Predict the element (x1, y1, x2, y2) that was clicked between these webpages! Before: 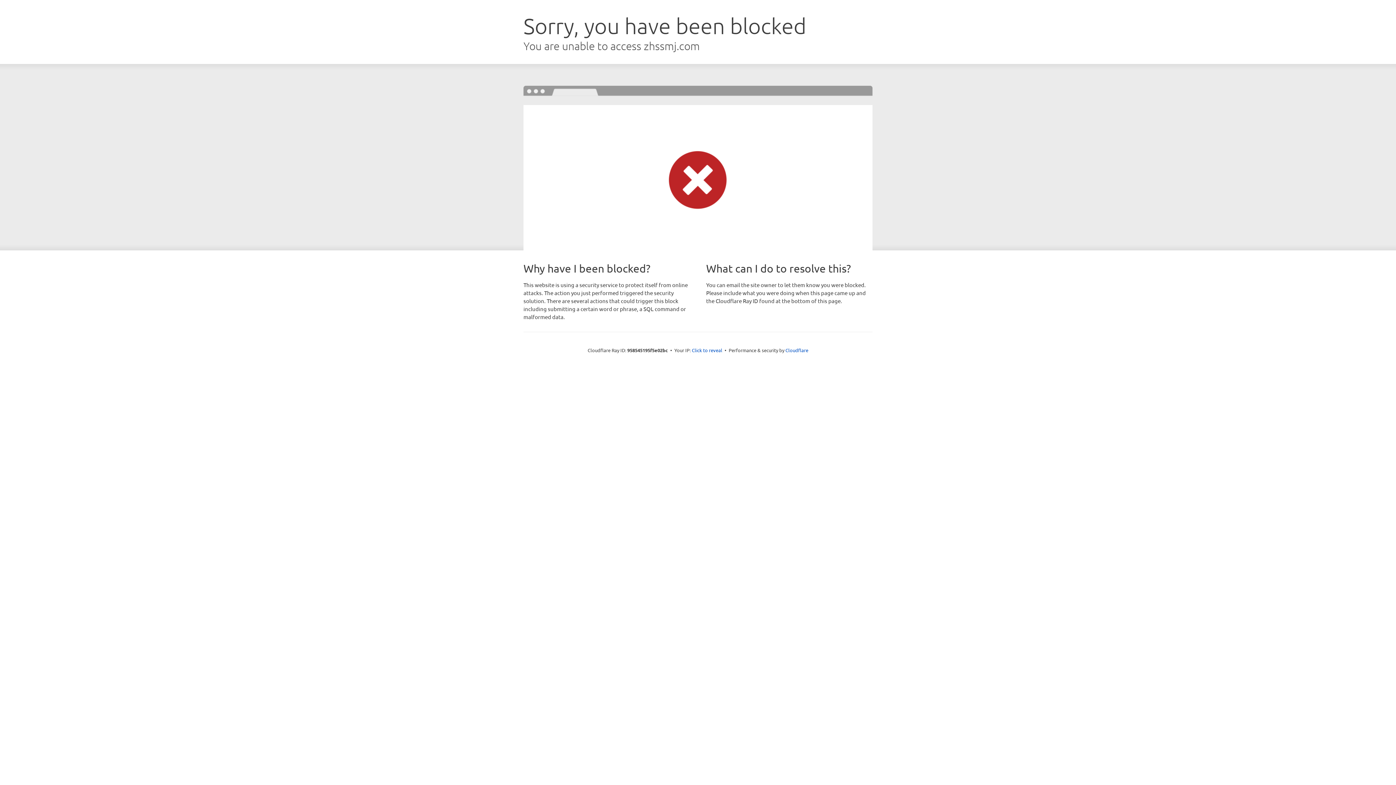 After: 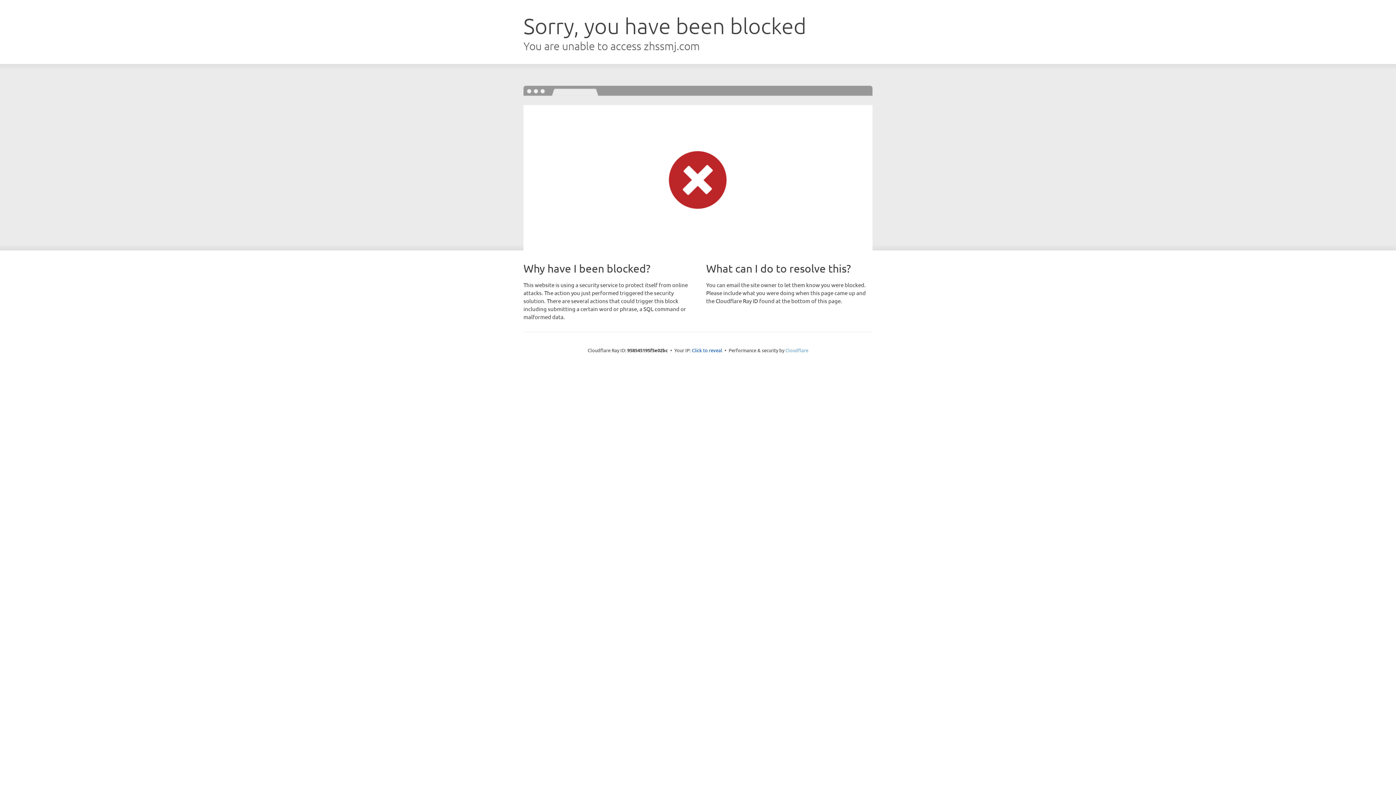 Action: label: Cloudflare bbox: (785, 347, 808, 353)